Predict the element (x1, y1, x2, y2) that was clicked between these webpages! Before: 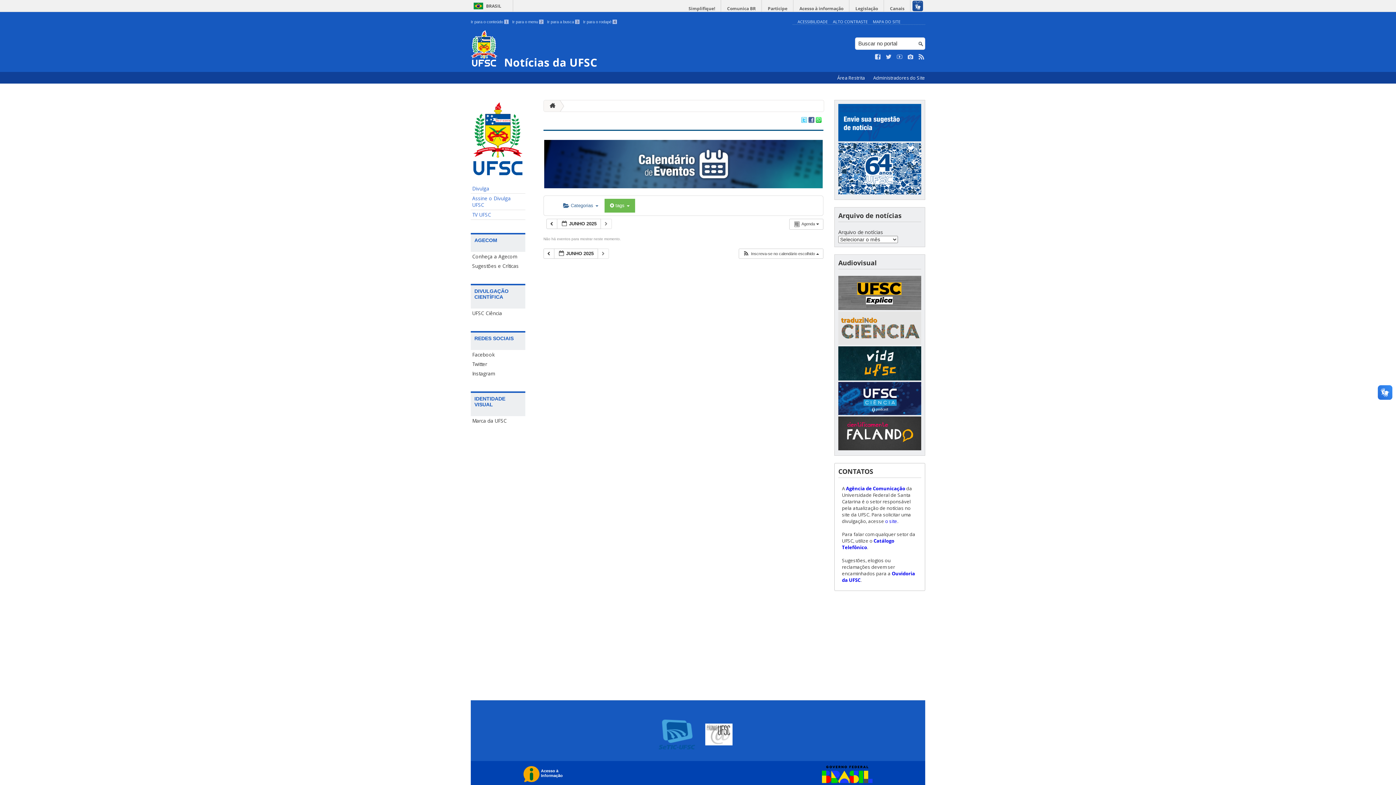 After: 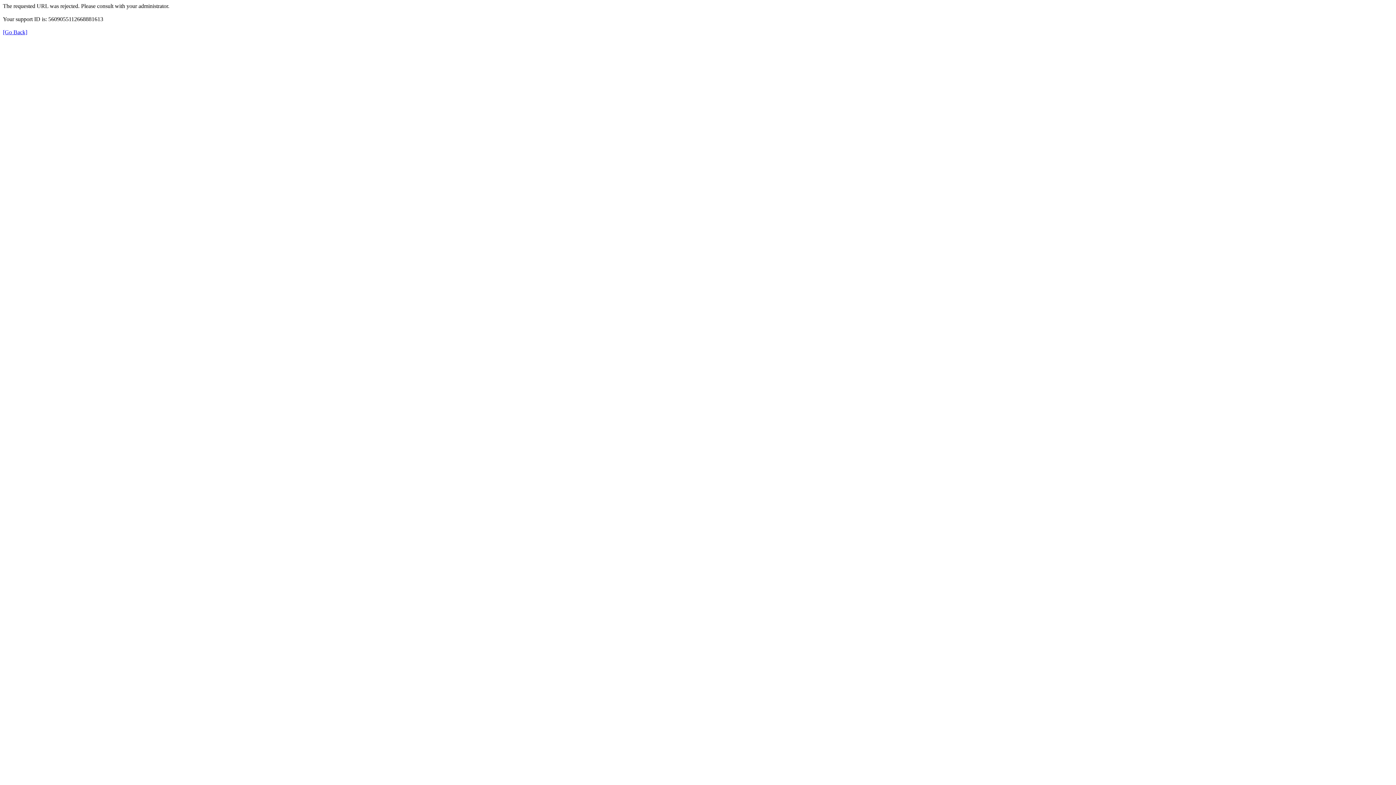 Action: label: Comunica BR bbox: (722, 0, 761, 17)